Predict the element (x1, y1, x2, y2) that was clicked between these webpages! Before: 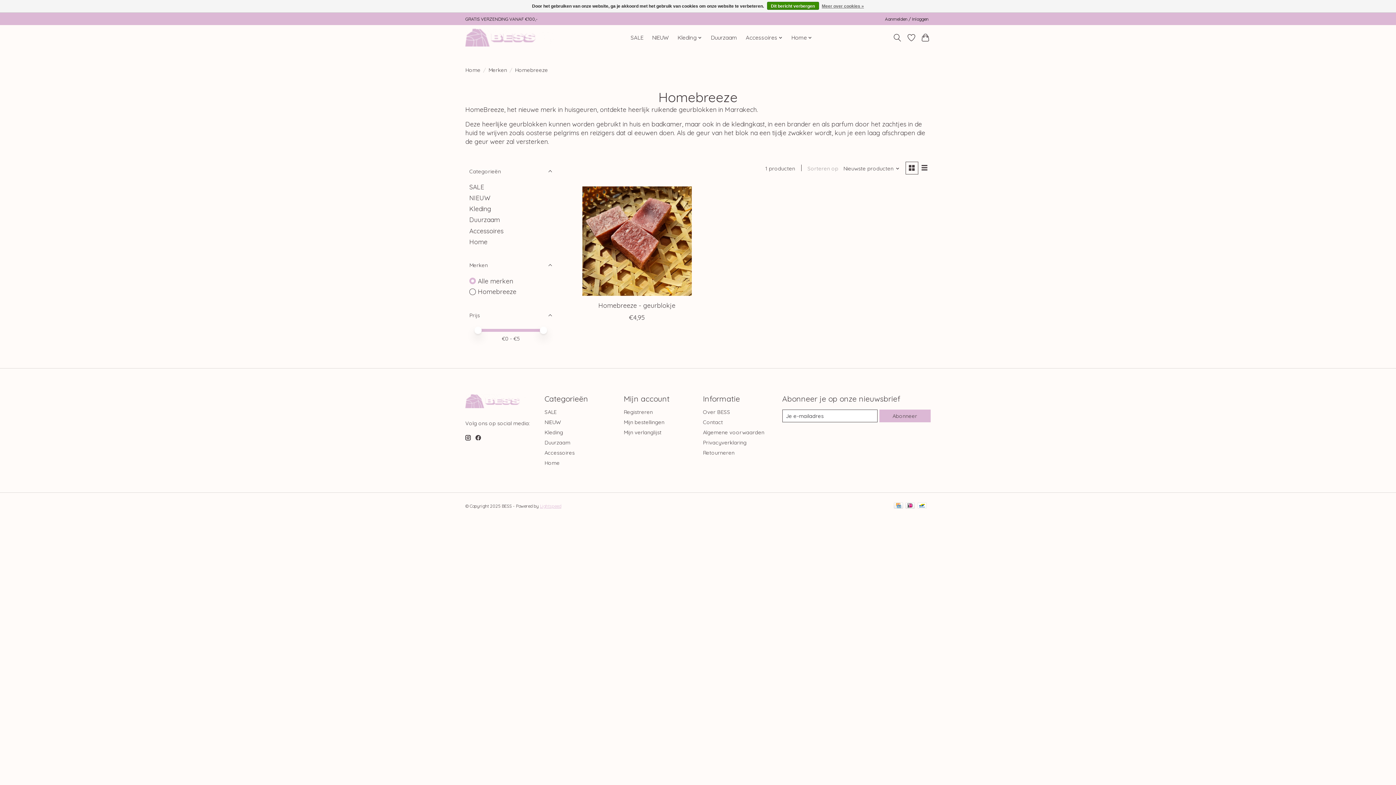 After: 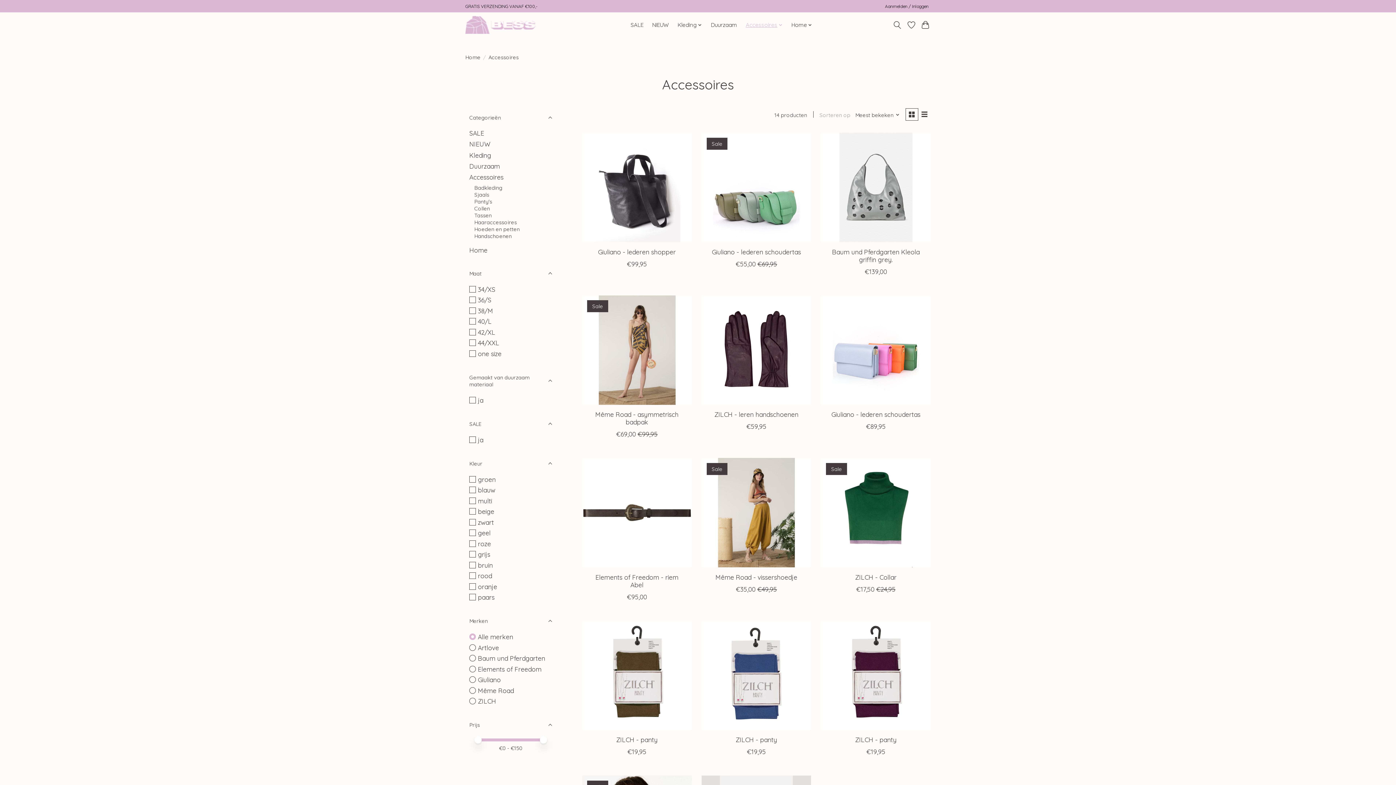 Action: label: Accessoires bbox: (469, 226, 503, 234)